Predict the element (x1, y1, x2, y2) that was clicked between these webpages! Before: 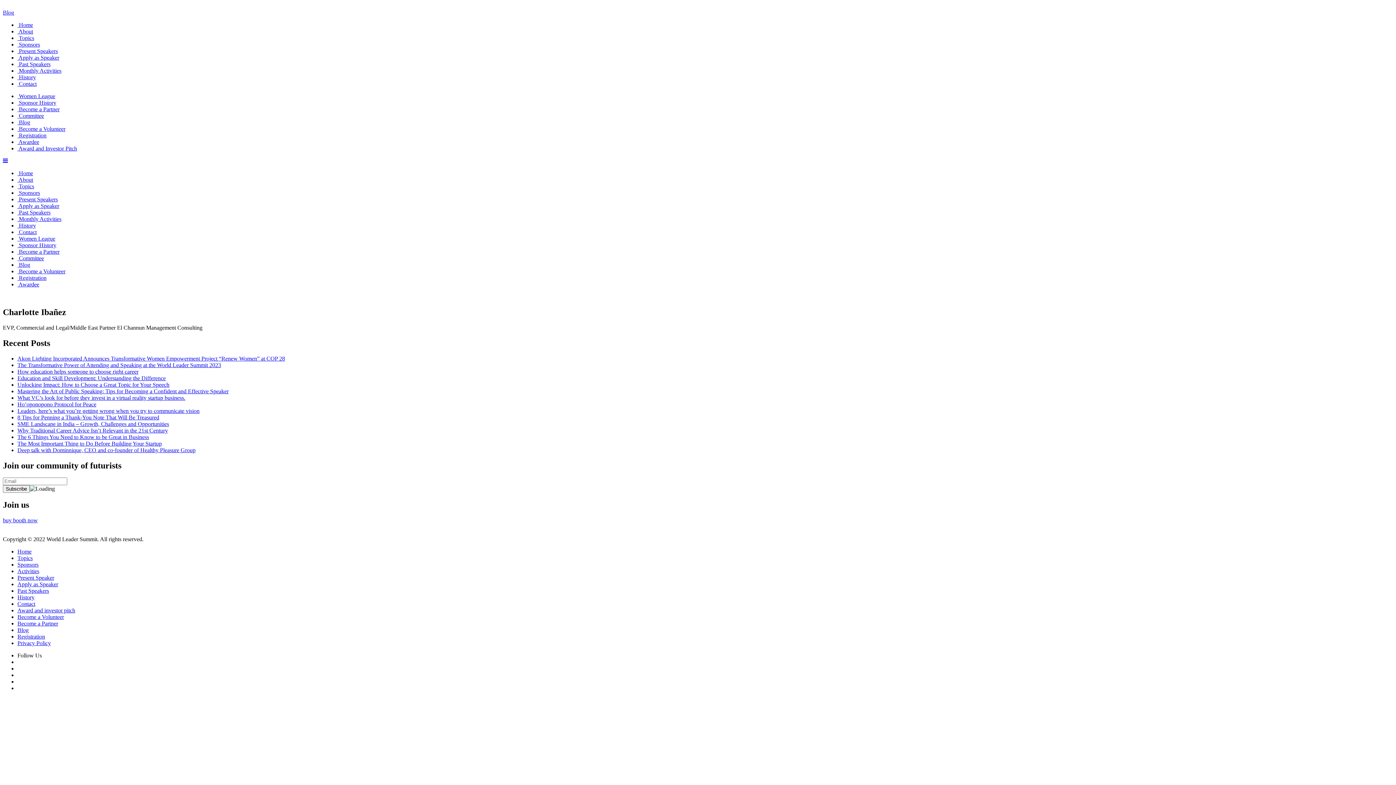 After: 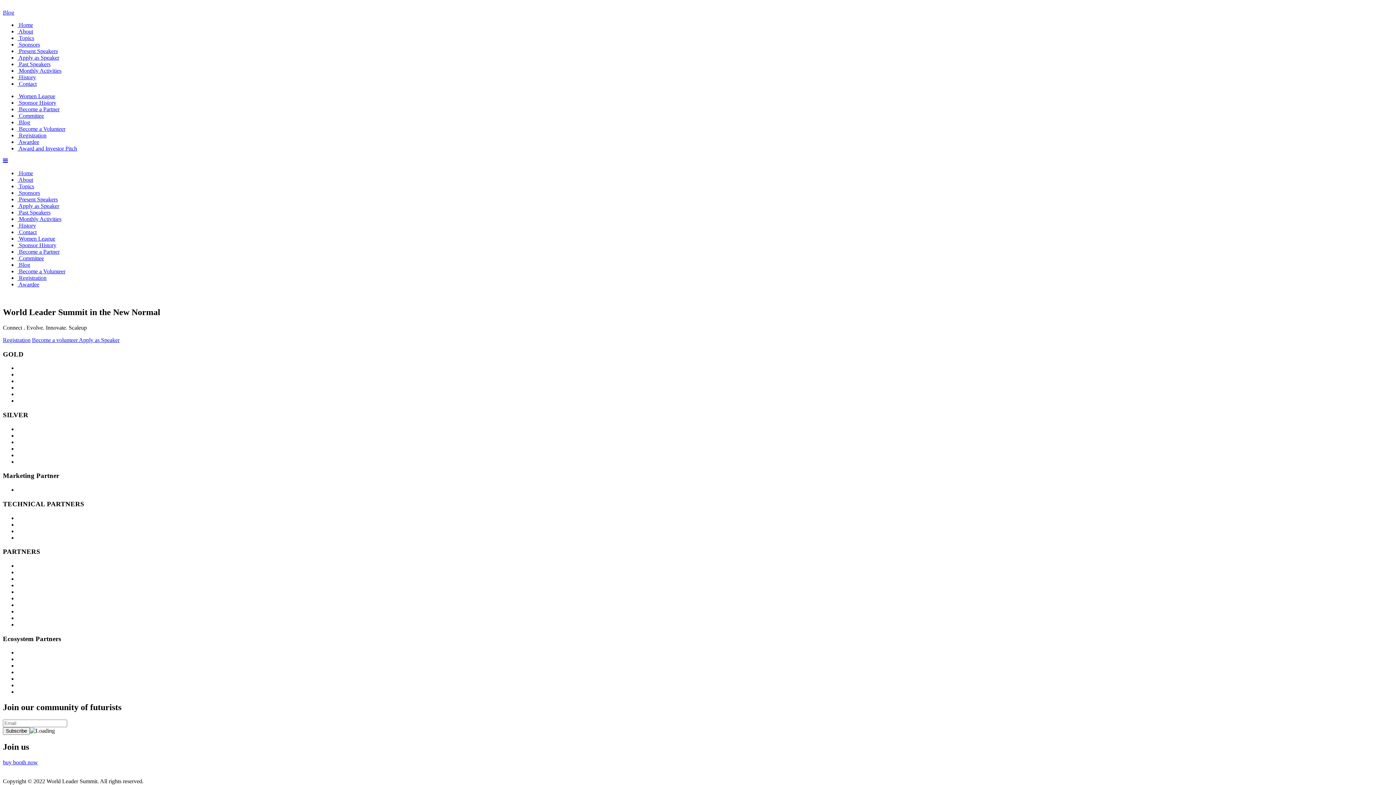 Action: label:  Sponsors bbox: (17, 41, 40, 47)